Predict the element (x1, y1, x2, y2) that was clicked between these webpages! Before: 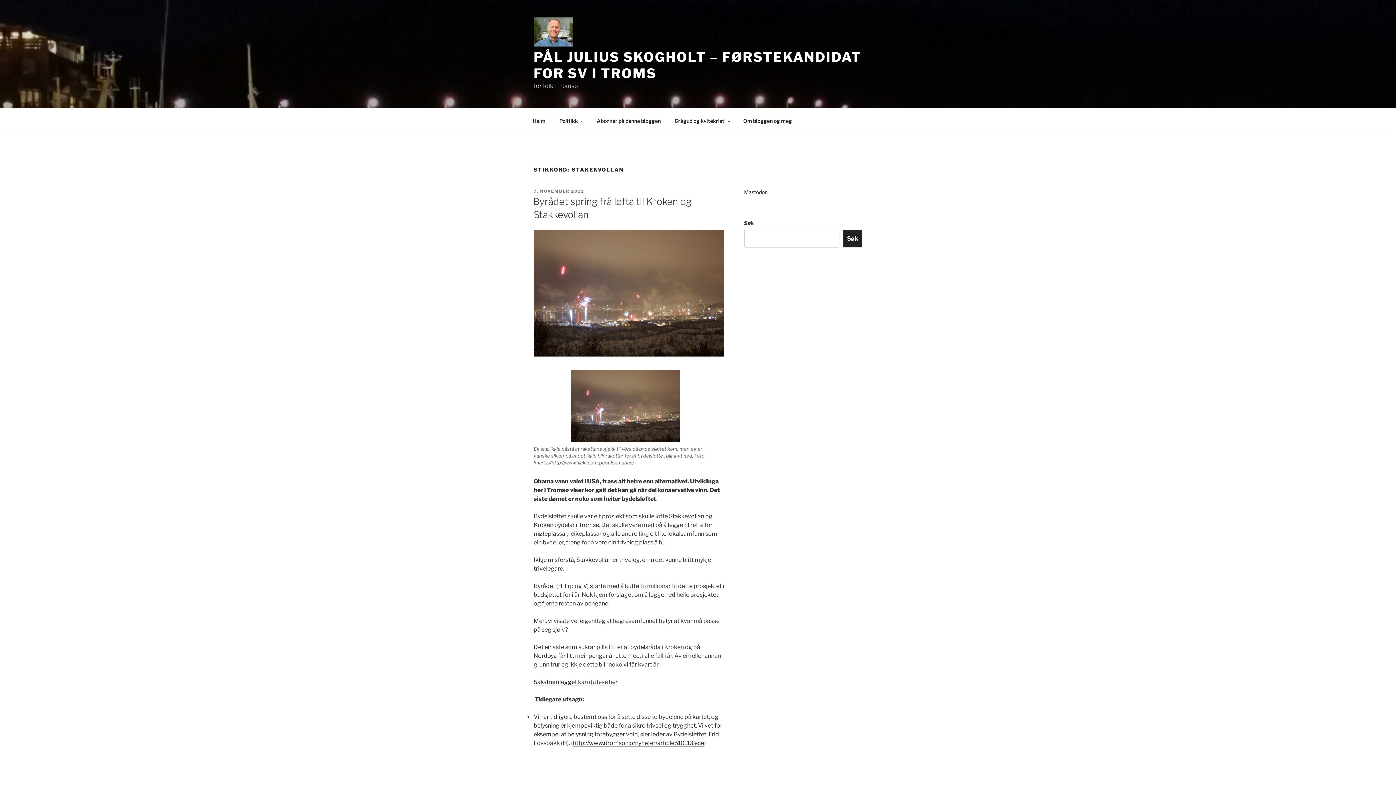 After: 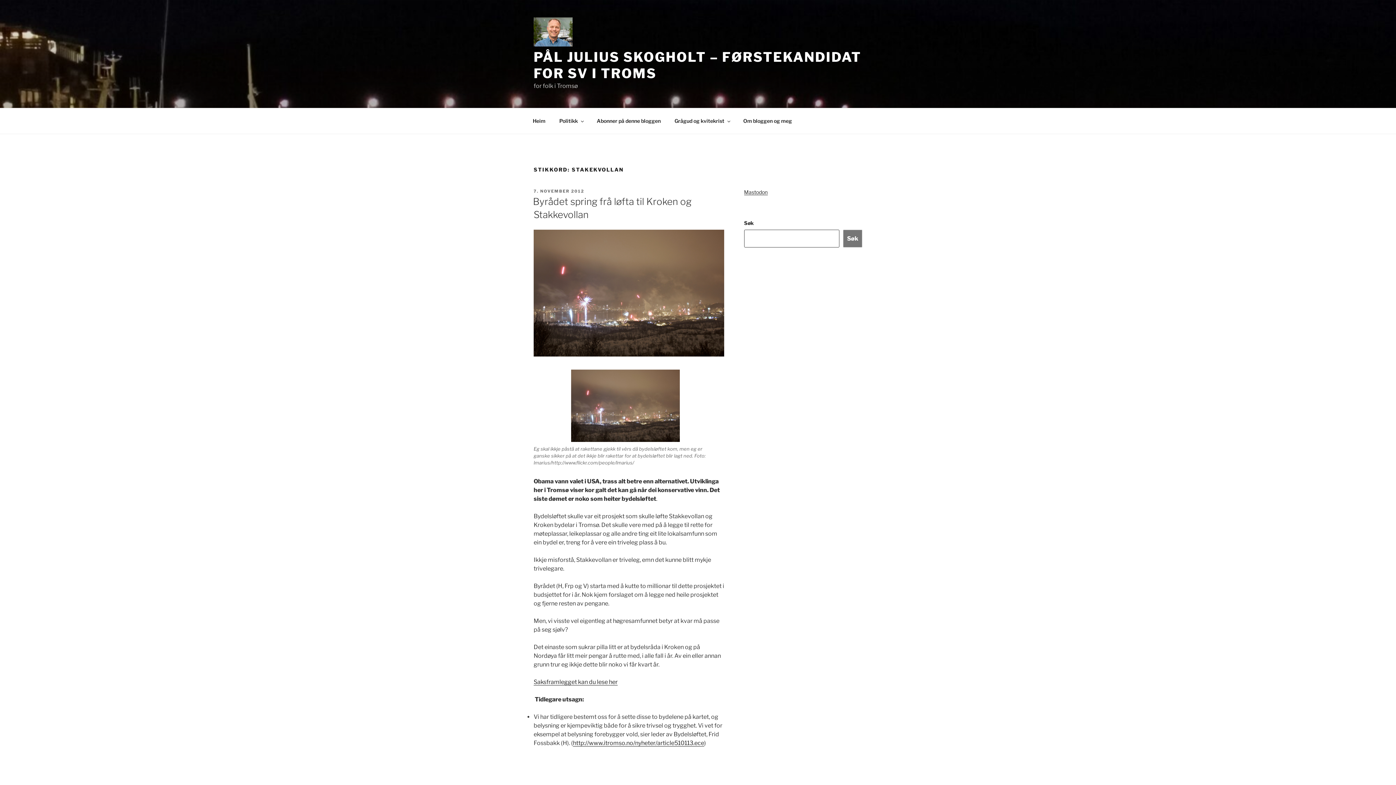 Action: bbox: (843, 229, 862, 247) label: Søk